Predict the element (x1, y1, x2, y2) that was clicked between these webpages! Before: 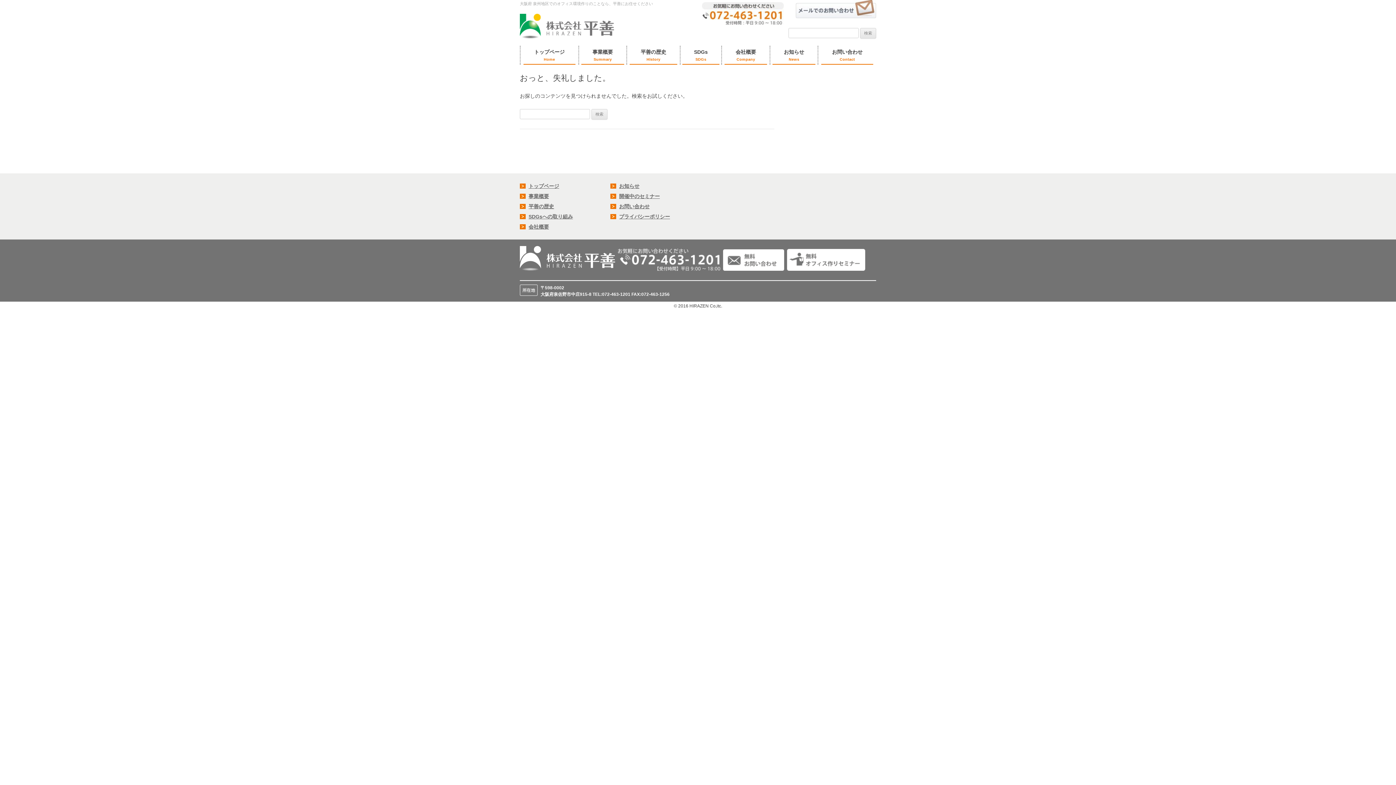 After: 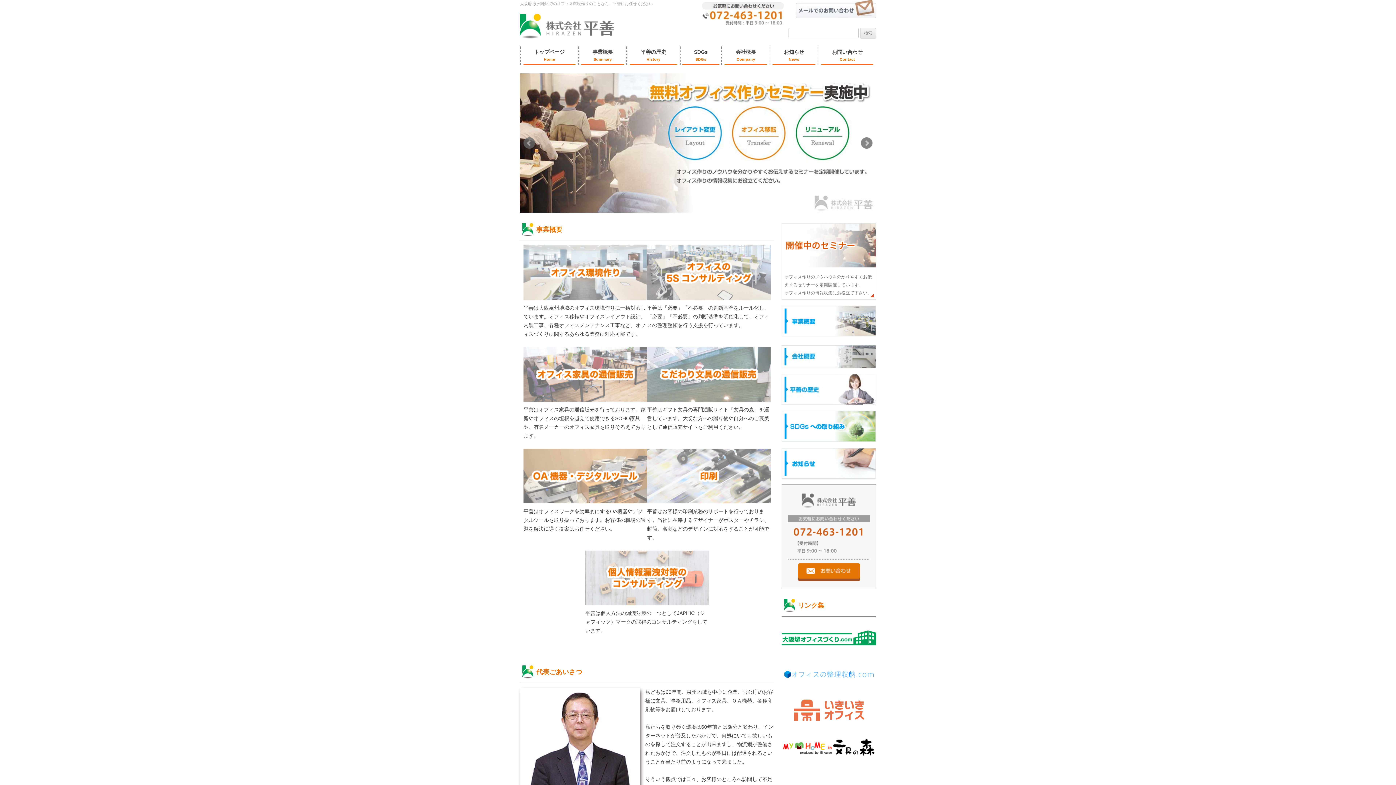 Action: bbox: (520, 13, 614, 38)